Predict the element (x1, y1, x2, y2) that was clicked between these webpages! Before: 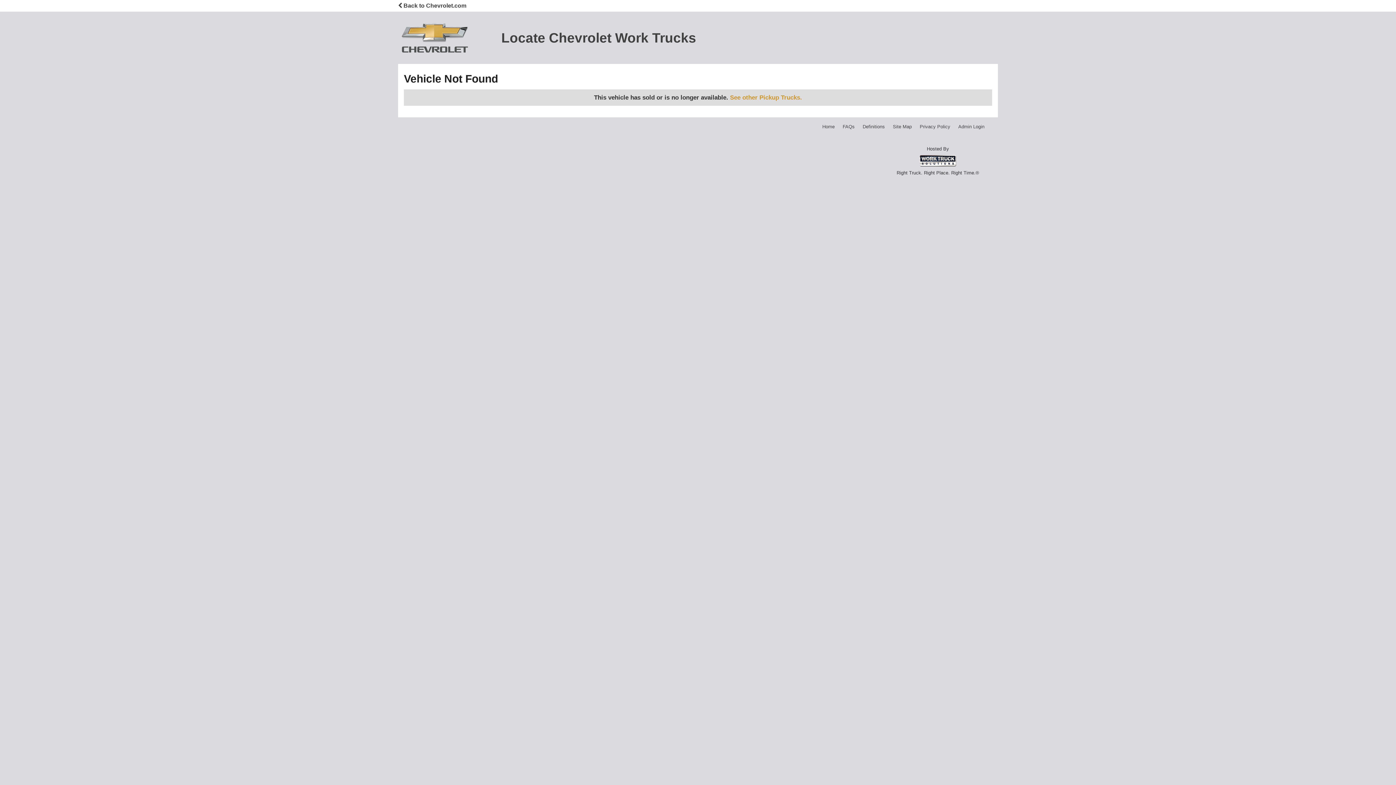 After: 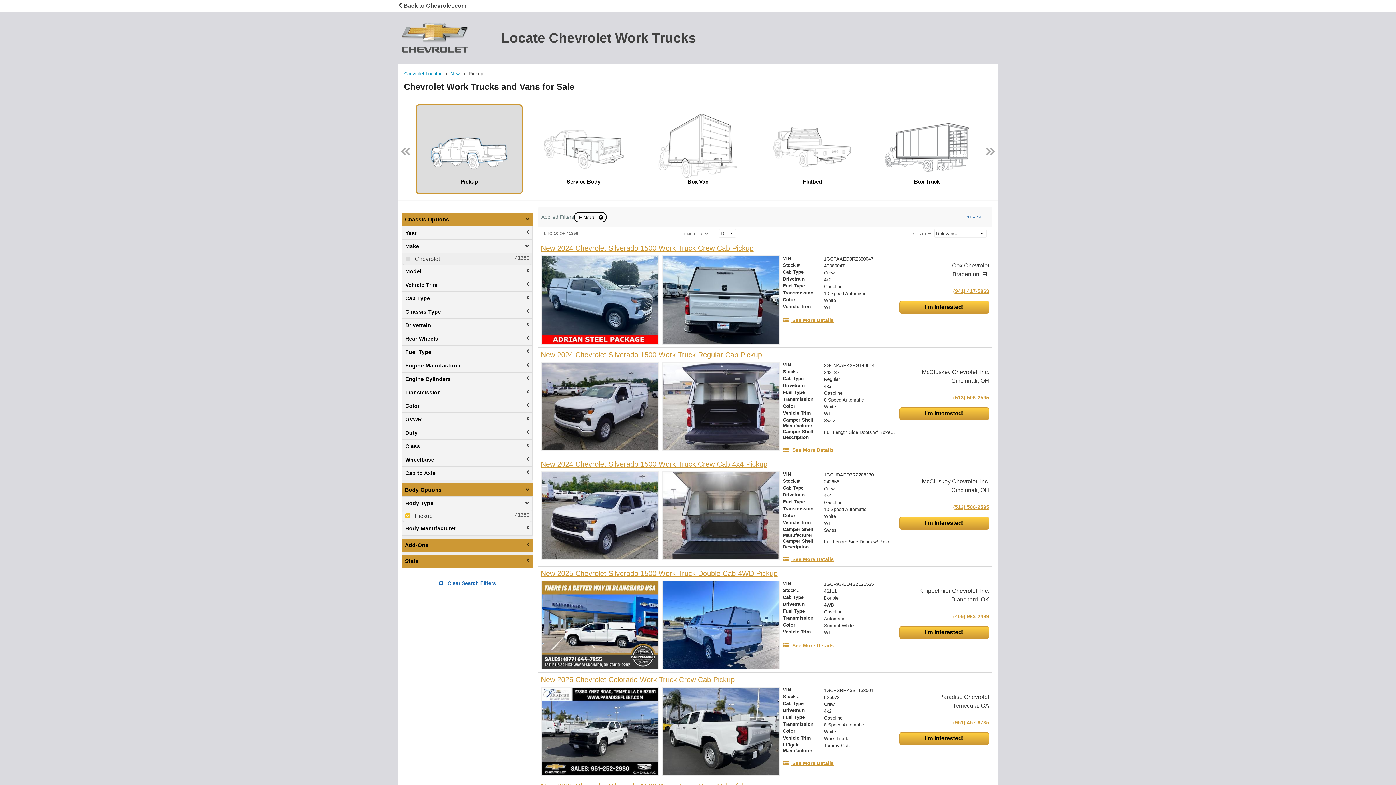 Action: label: See other Pickup Trucks. bbox: (730, 94, 802, 100)